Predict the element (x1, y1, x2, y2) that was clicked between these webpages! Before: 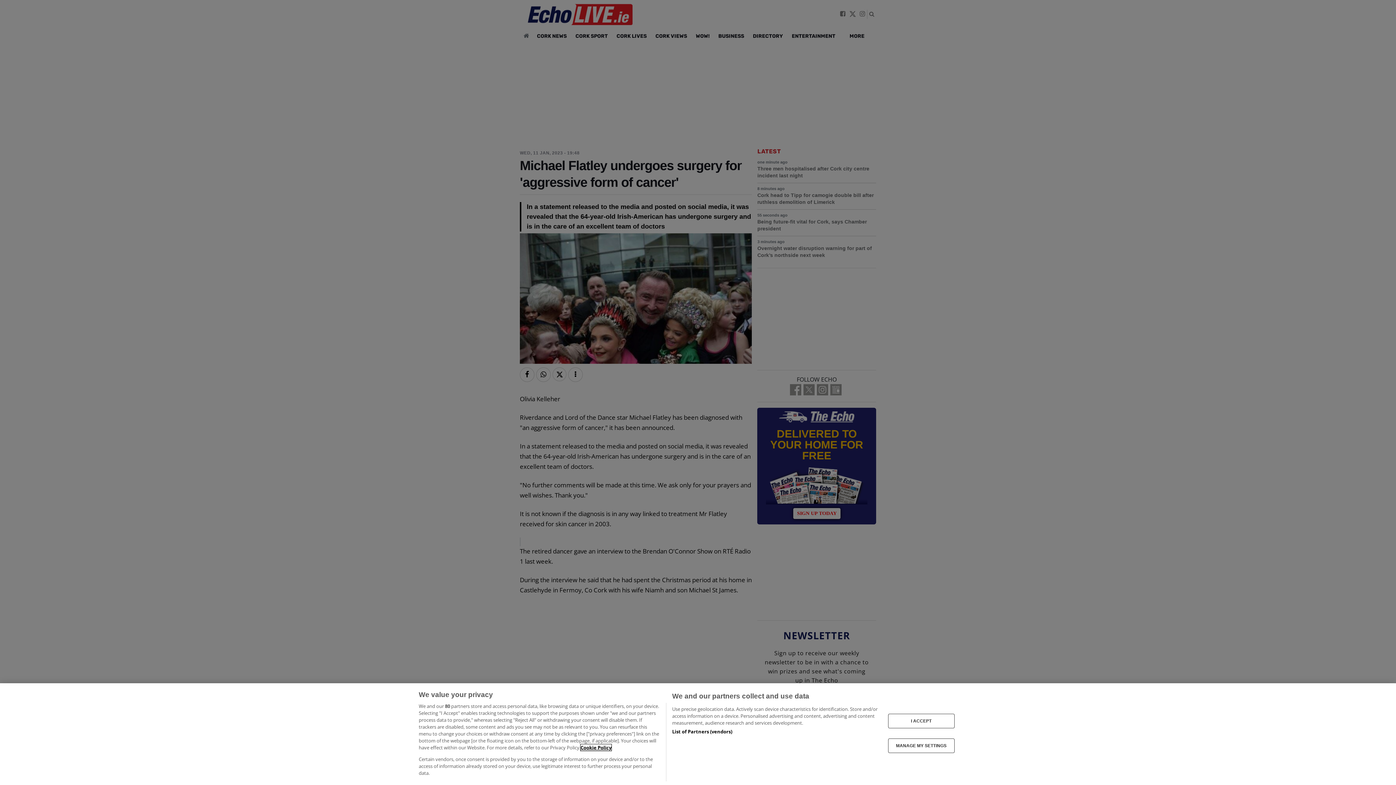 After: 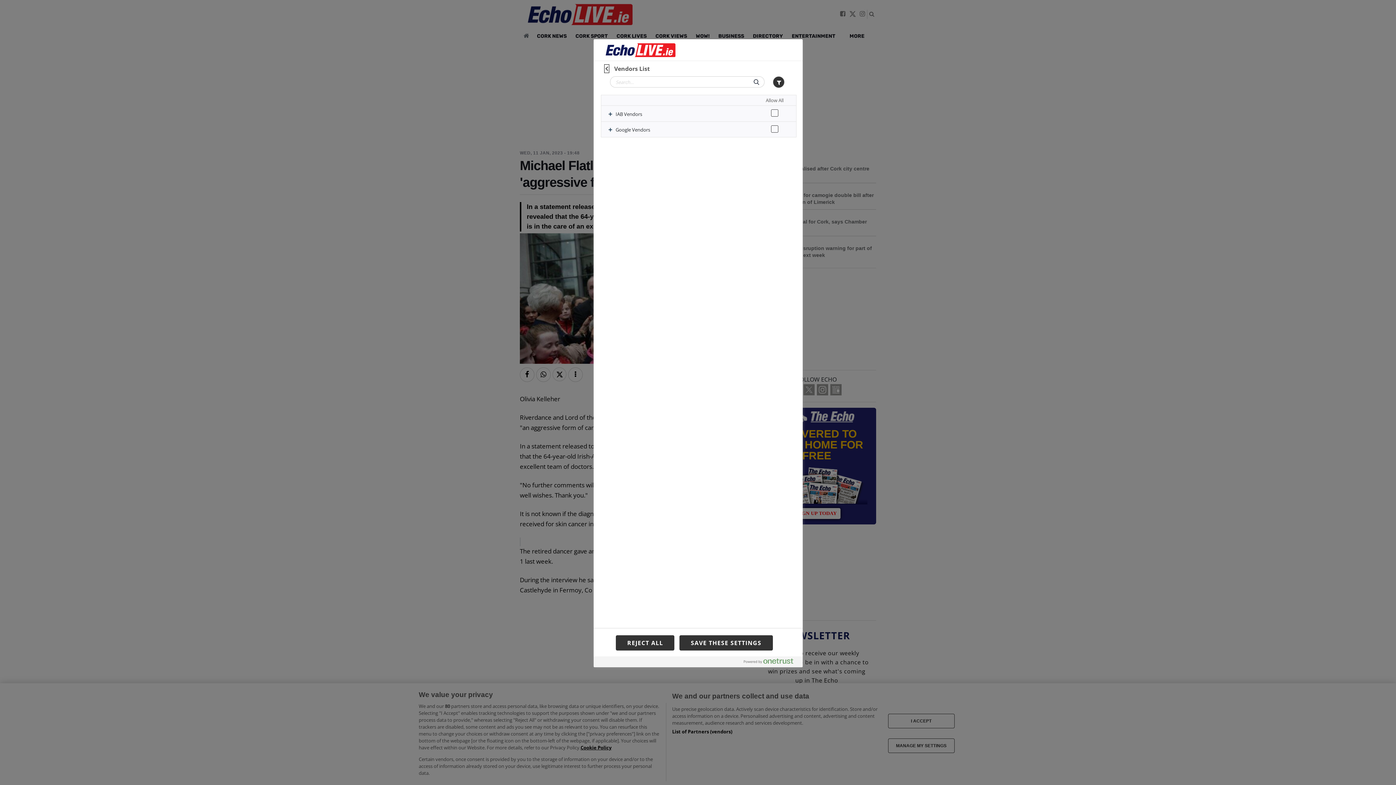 Action: bbox: (672, 728, 732, 735) label: List of Partners (vendors)